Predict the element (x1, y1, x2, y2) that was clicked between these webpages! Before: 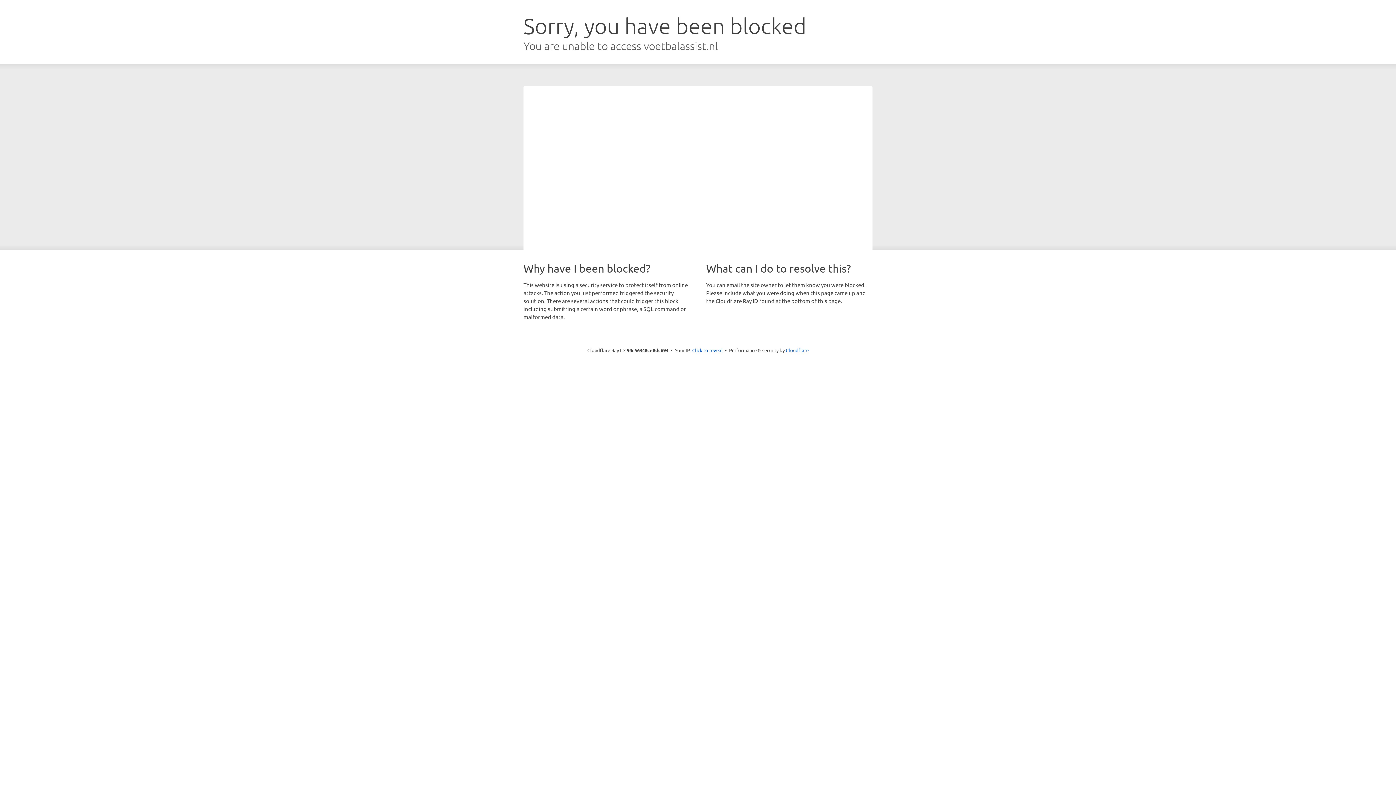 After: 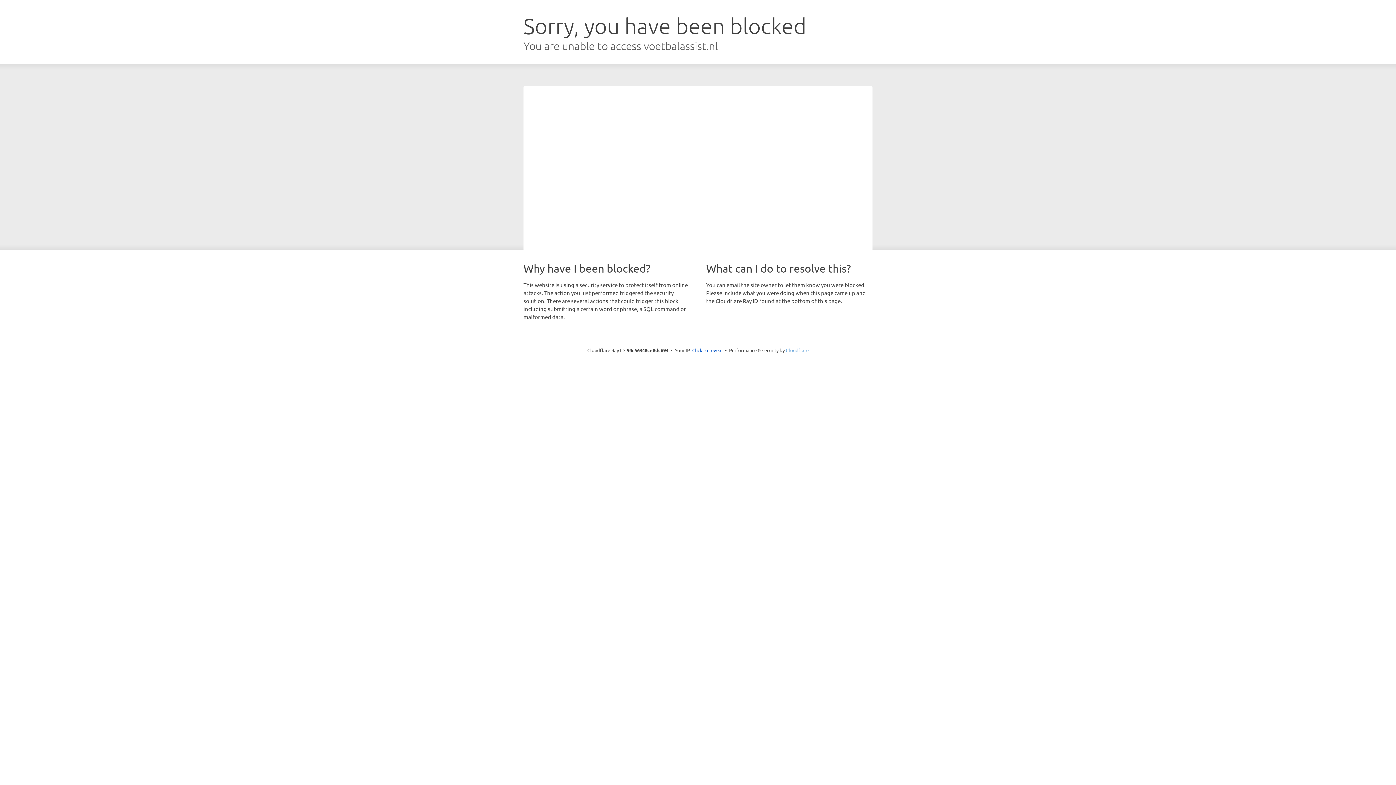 Action: label: Cloudflare bbox: (786, 347, 808, 353)